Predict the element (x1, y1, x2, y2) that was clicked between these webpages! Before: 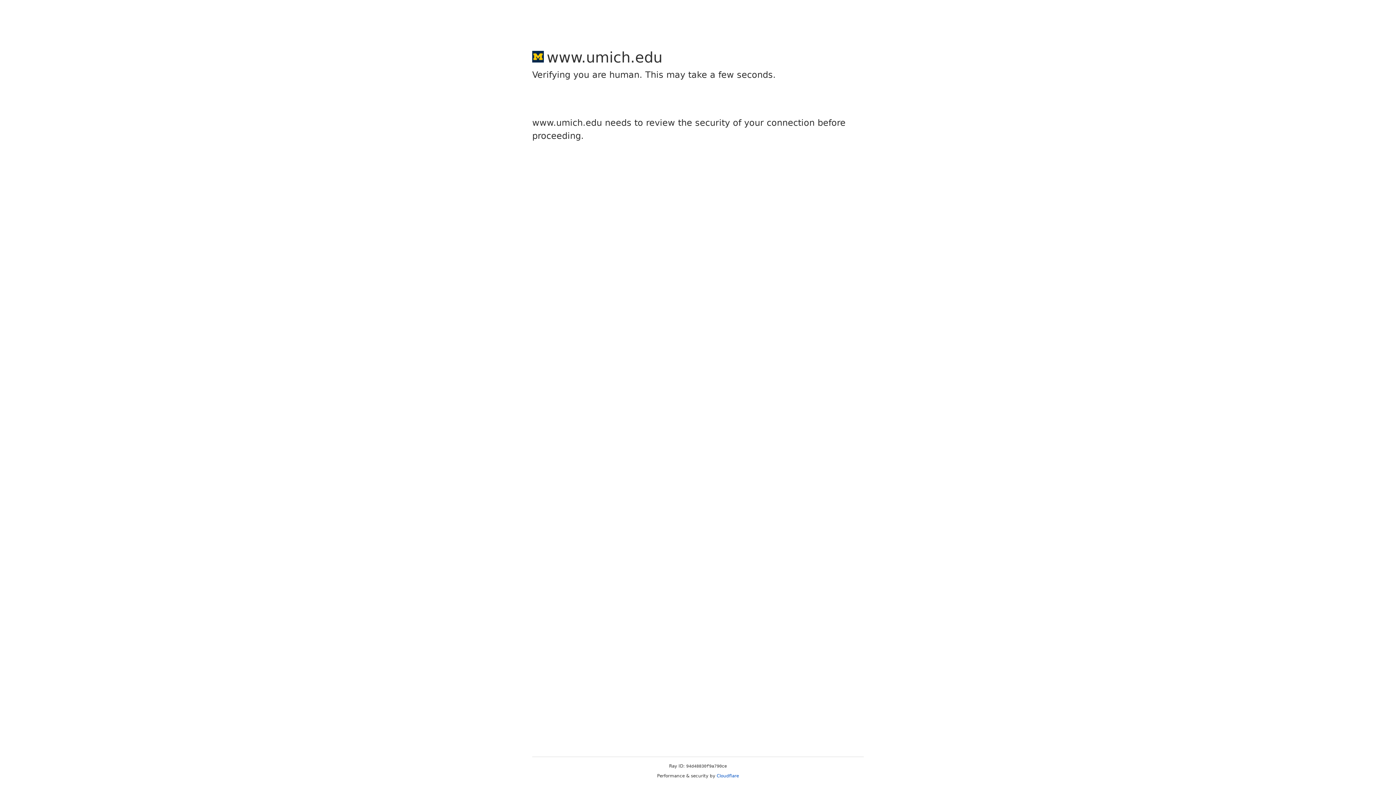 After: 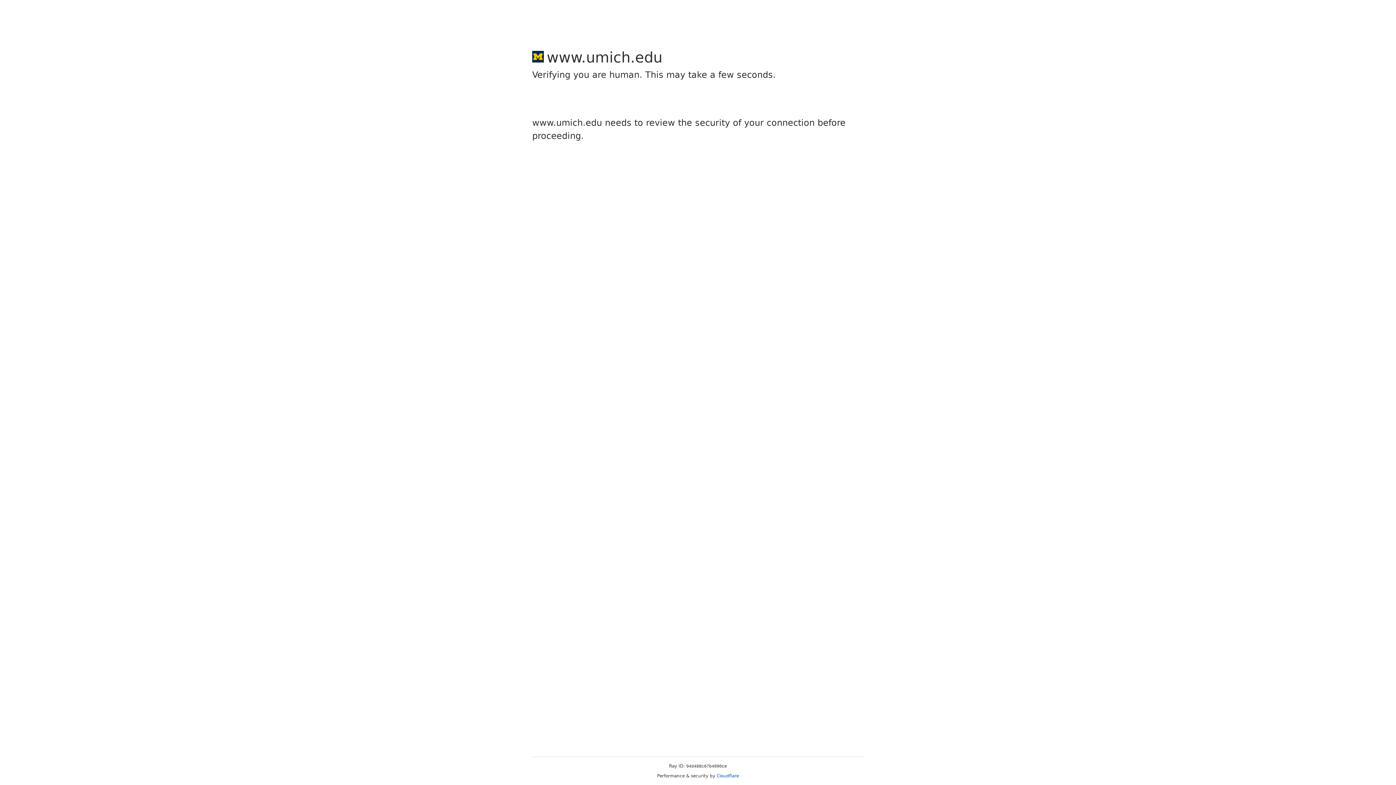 Action: bbox: (716, 773, 739, 778) label: Cloudflare